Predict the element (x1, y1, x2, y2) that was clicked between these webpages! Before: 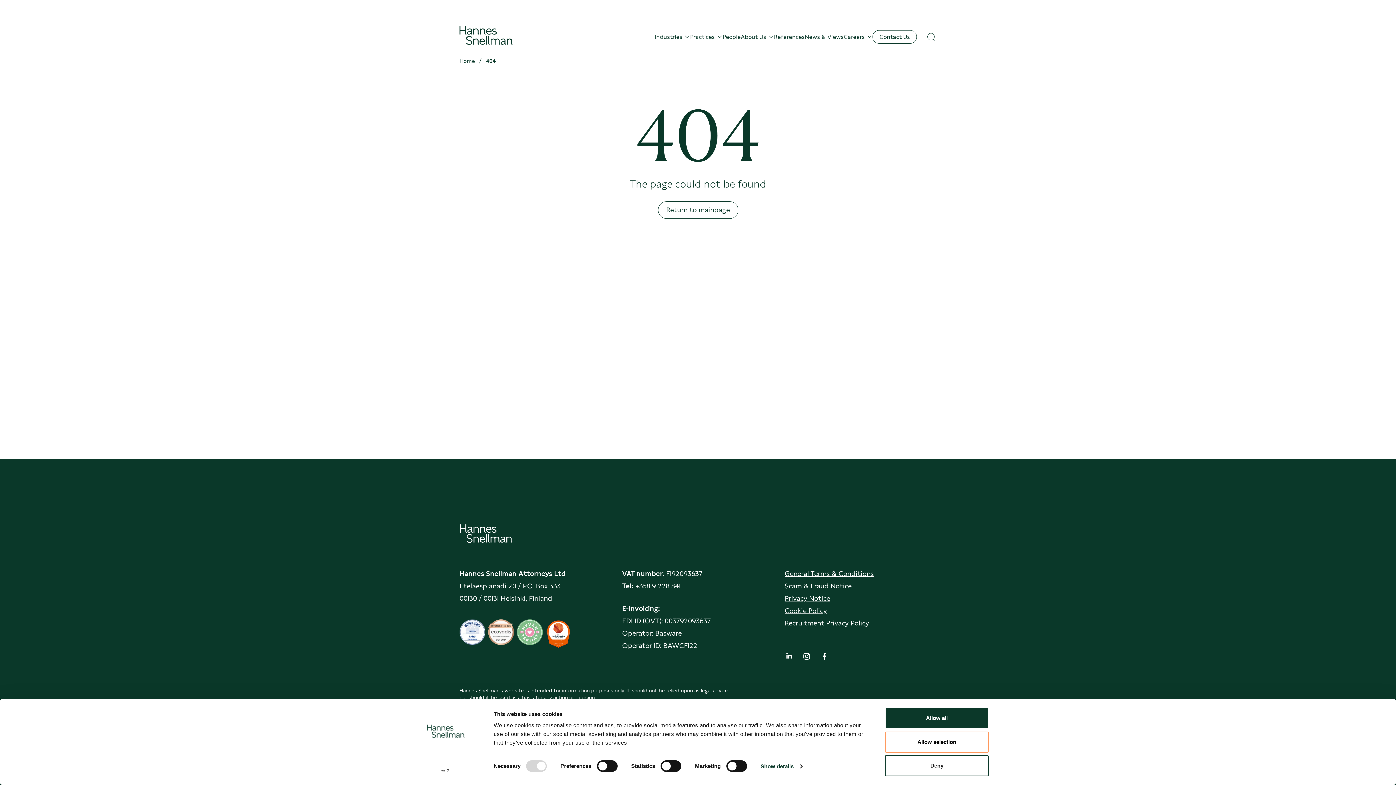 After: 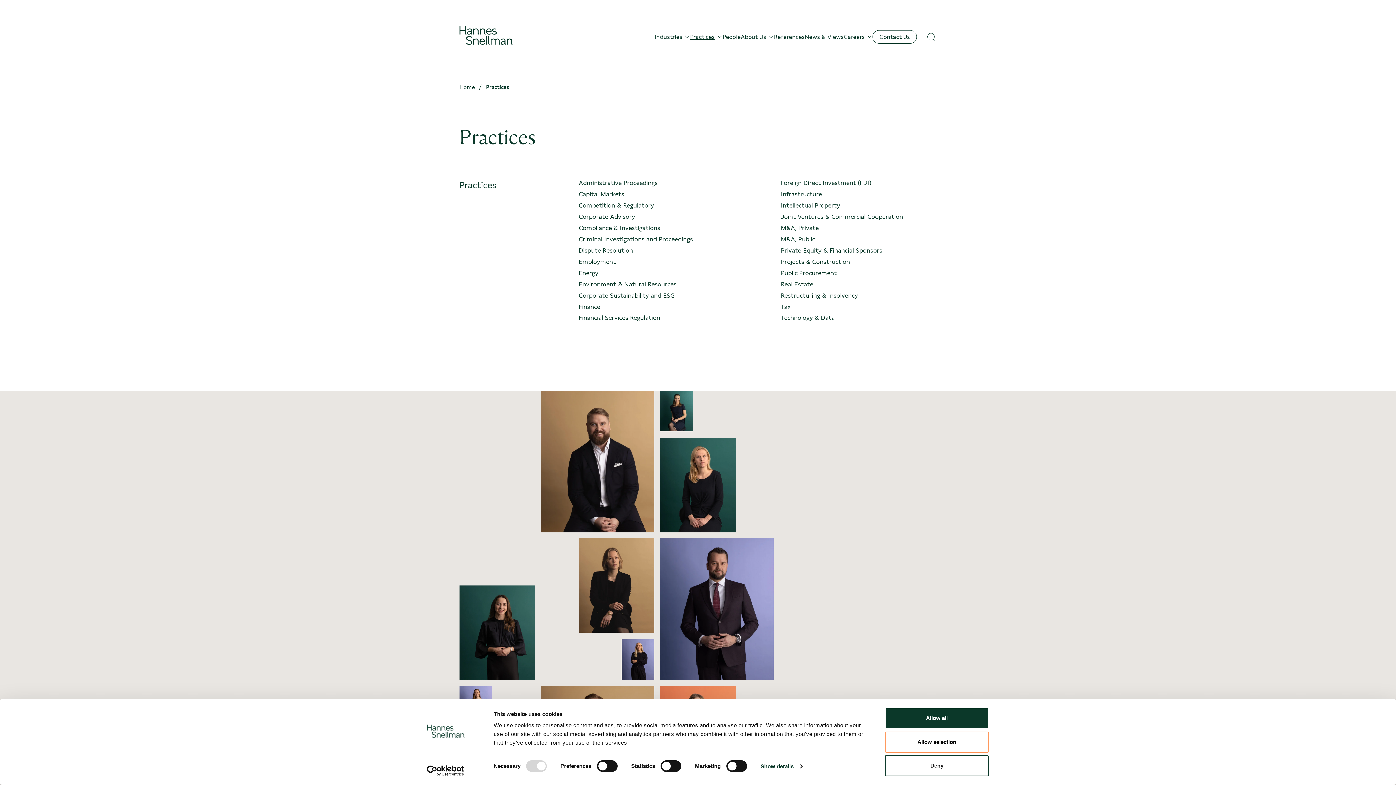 Action: label: Practices bbox: (690, 33, 715, 40)